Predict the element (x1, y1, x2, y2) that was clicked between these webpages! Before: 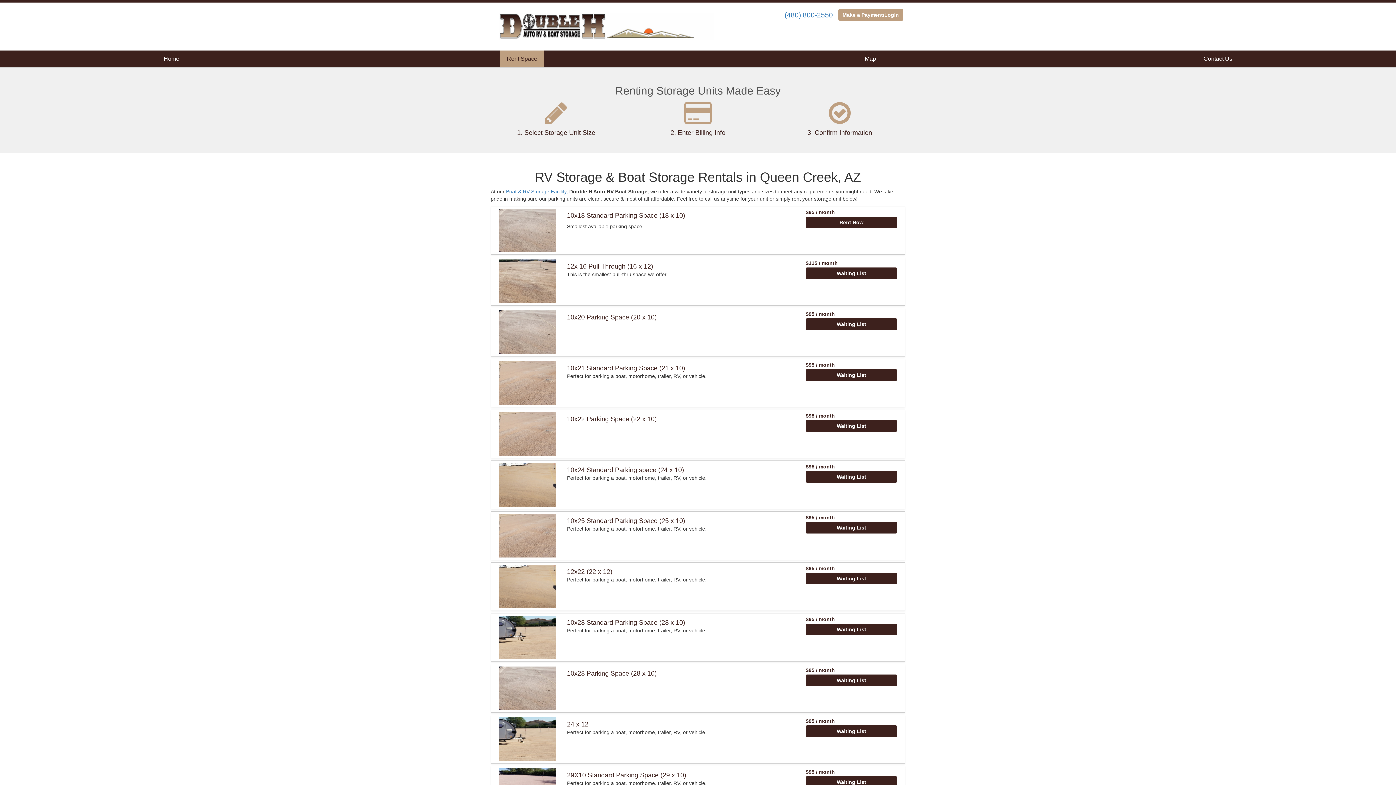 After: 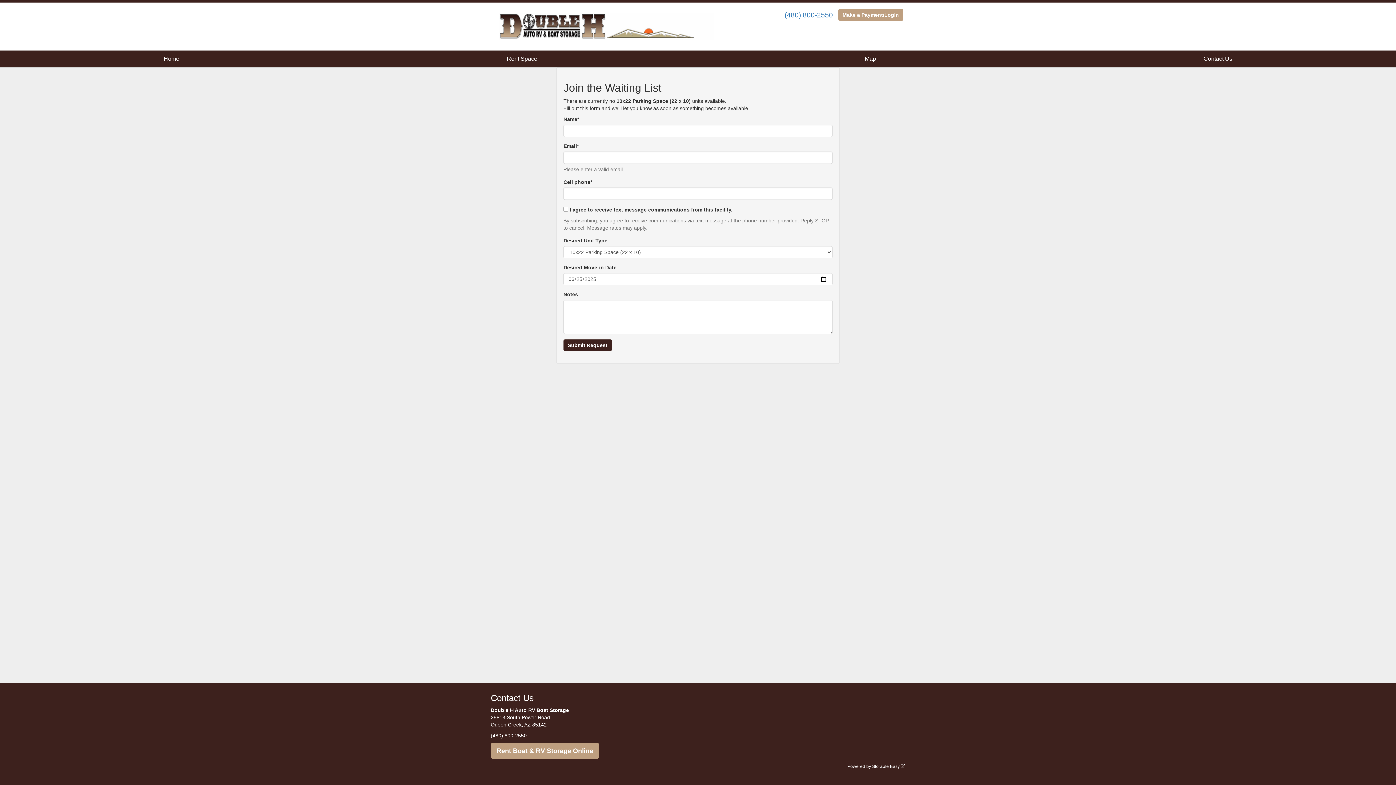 Action: label: Waiting List bbox: (805, 420, 897, 431)